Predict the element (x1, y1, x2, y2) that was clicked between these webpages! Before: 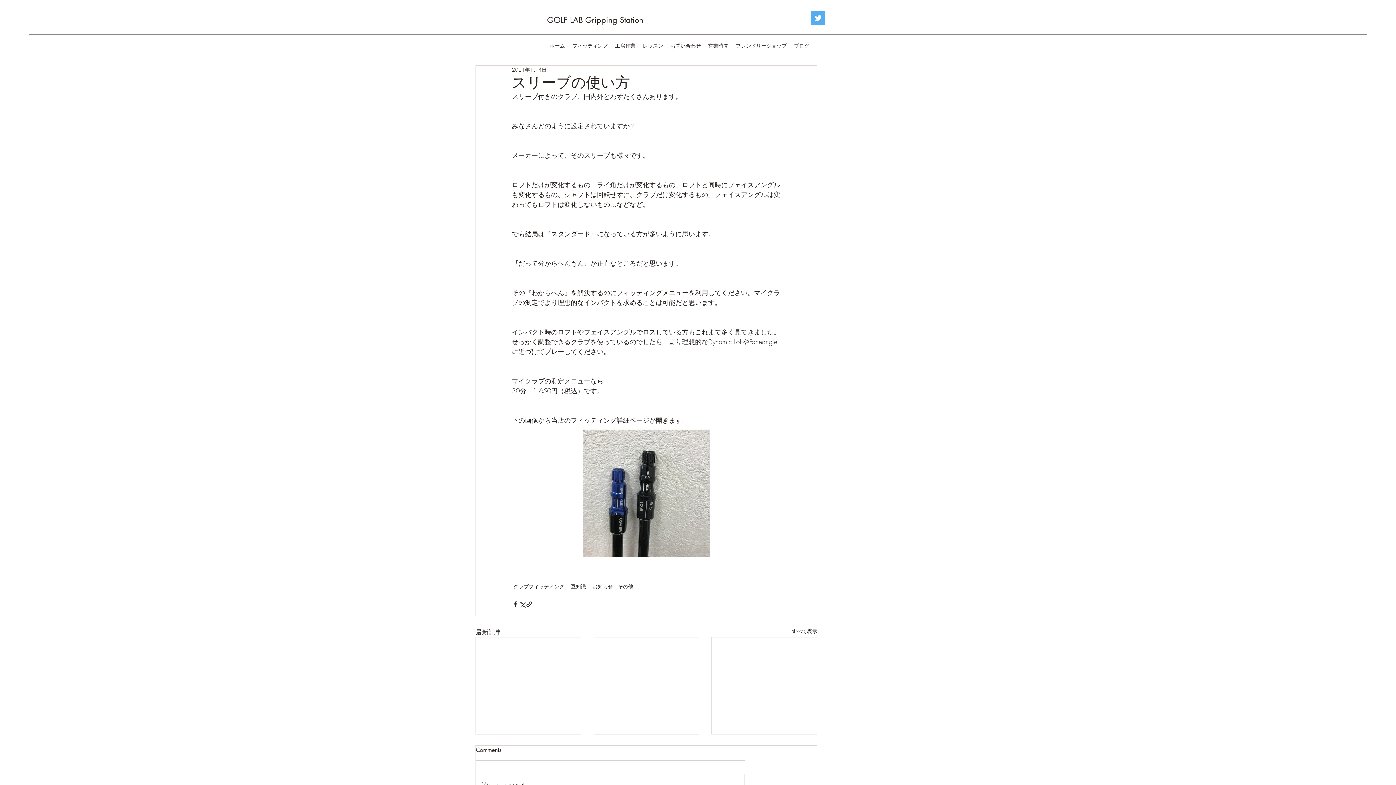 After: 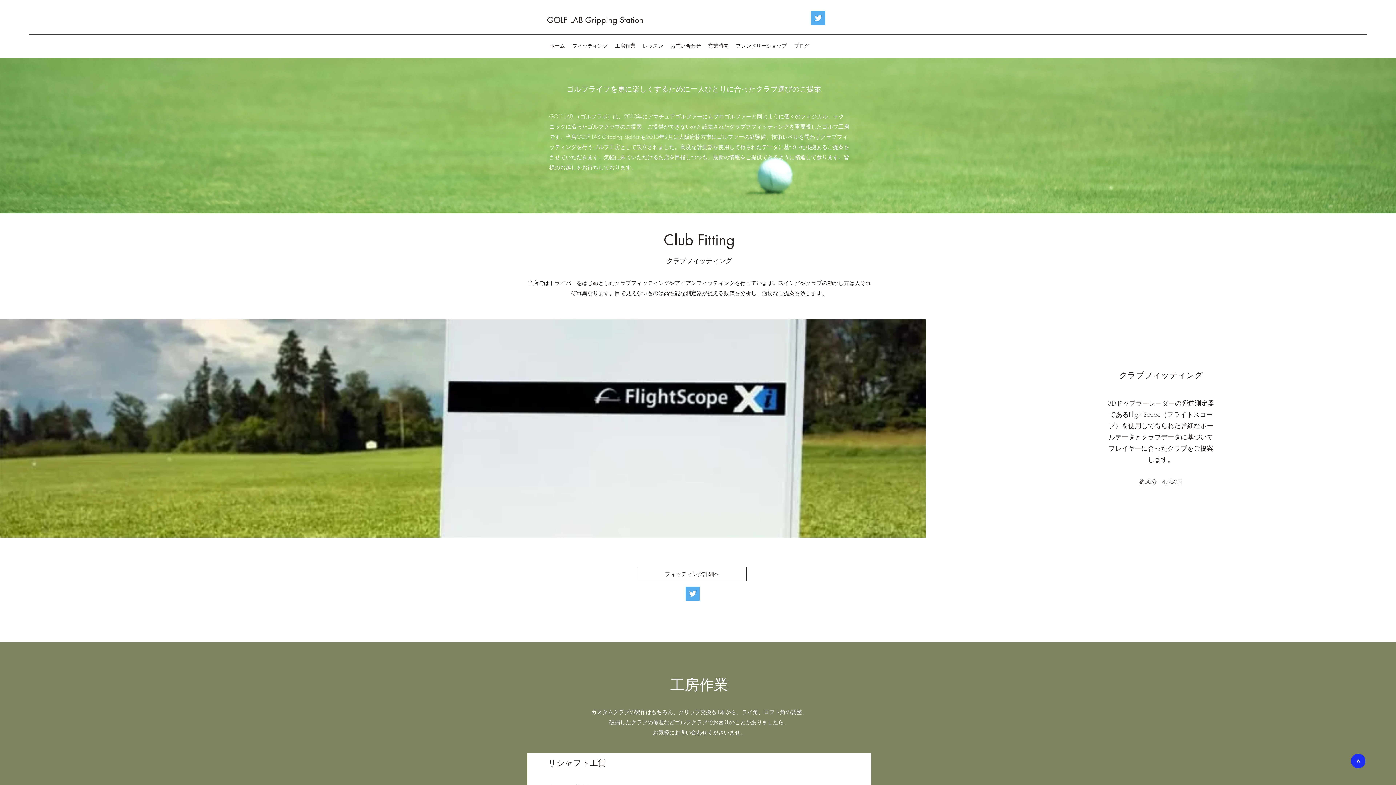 Action: label: 営業時間 bbox: (704, 40, 732, 51)